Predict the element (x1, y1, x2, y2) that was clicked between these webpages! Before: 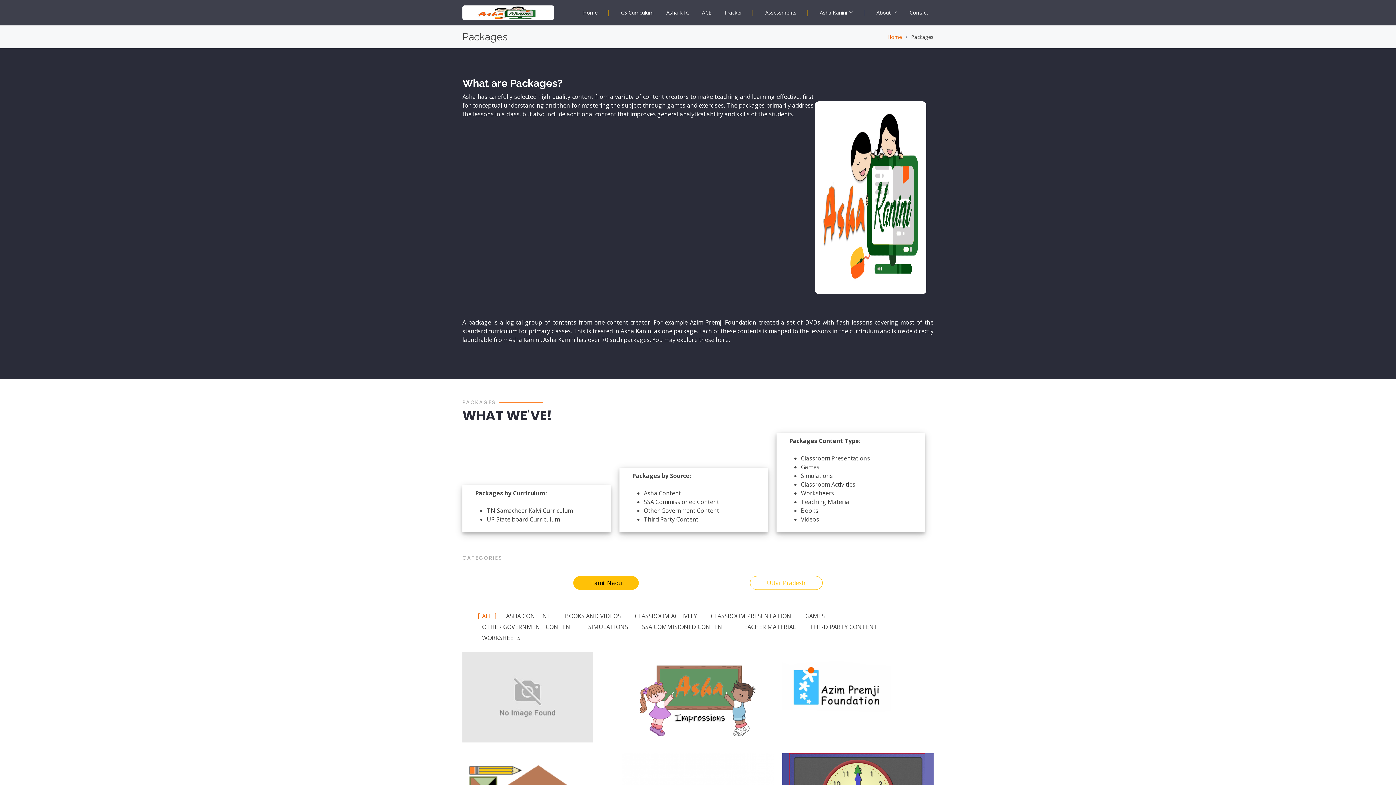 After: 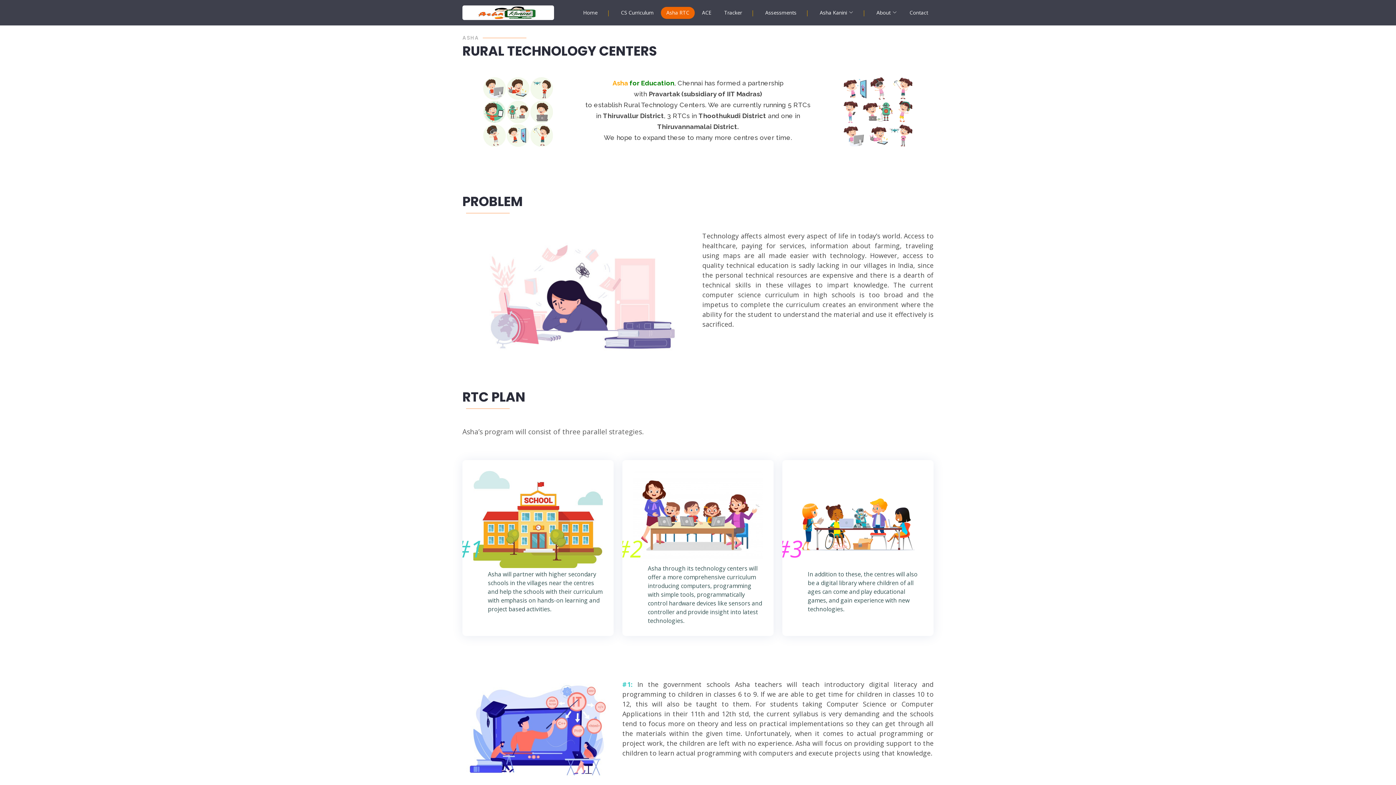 Action: label: Asha RTC bbox: (661, 6, 694, 18)